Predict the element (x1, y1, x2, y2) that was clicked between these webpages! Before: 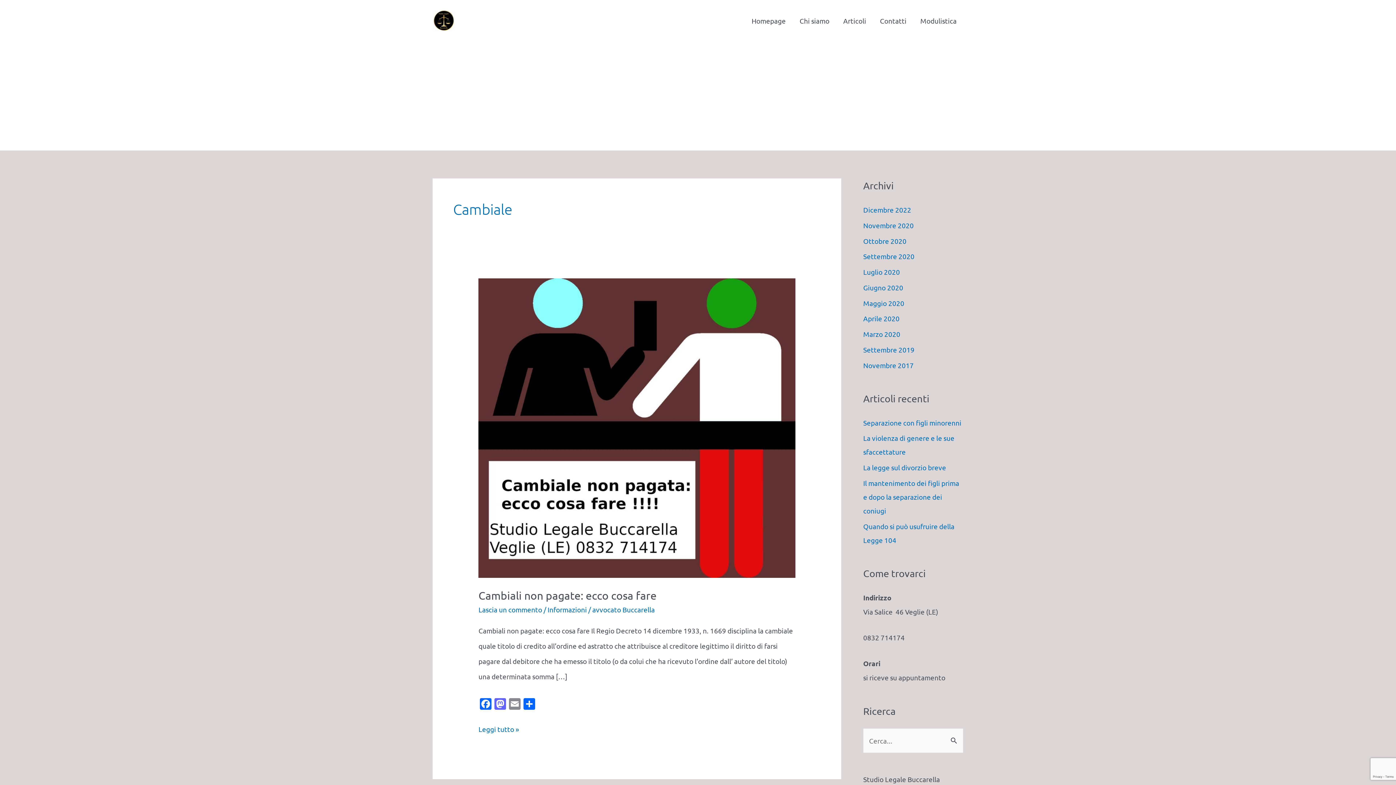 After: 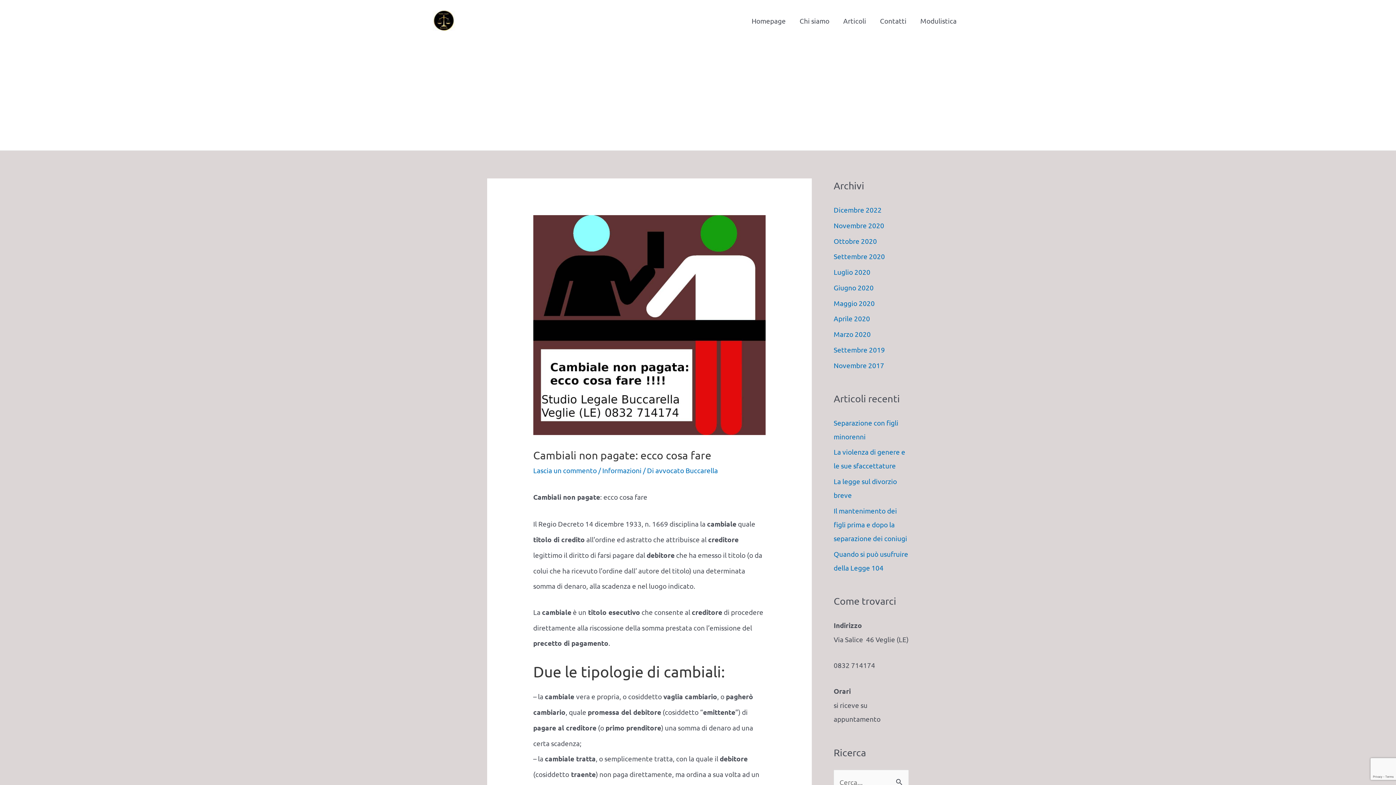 Action: label: Cambiali non pagate: ecco cosa fare bbox: (478, 589, 656, 602)